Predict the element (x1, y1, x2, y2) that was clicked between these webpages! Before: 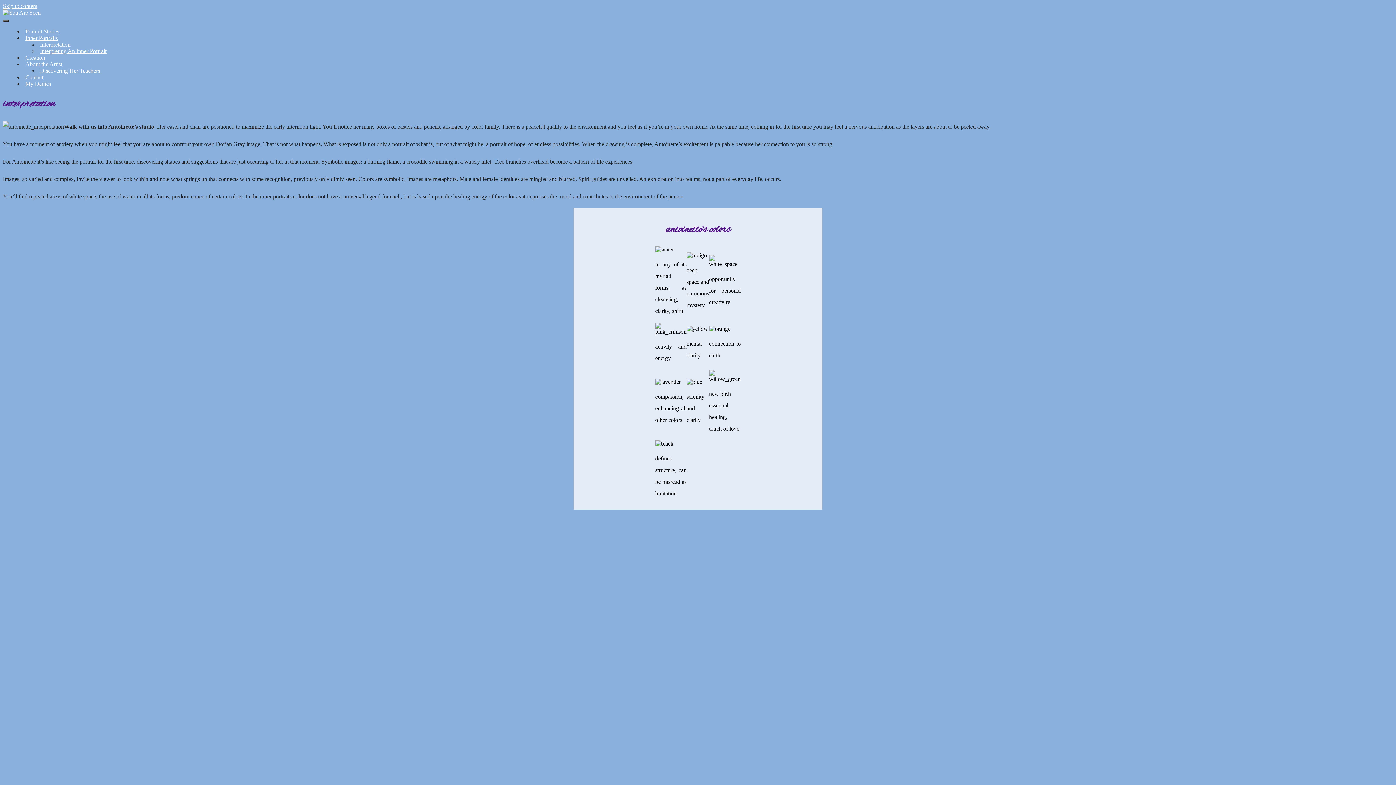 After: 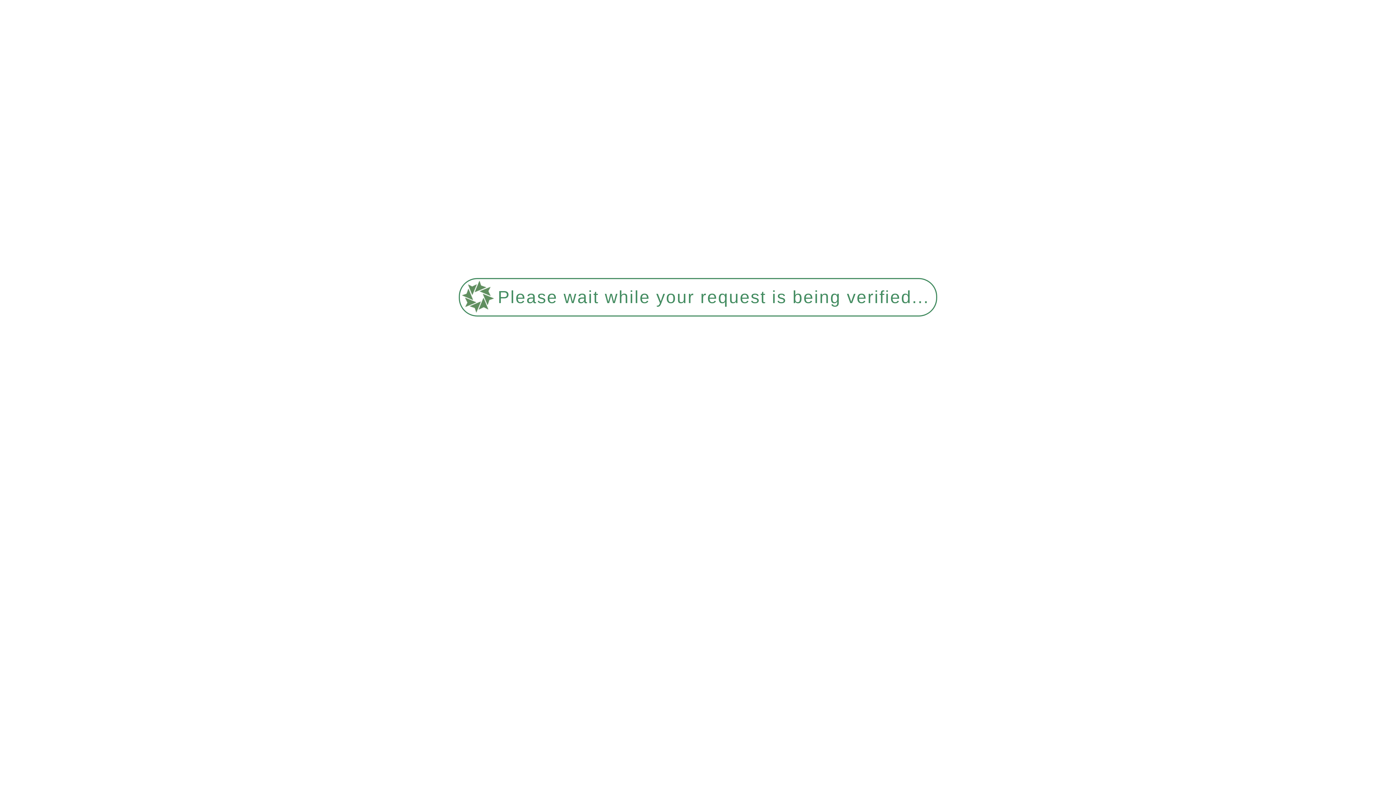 Action: bbox: (25, 34, 57, 41) label: Inner Portraits